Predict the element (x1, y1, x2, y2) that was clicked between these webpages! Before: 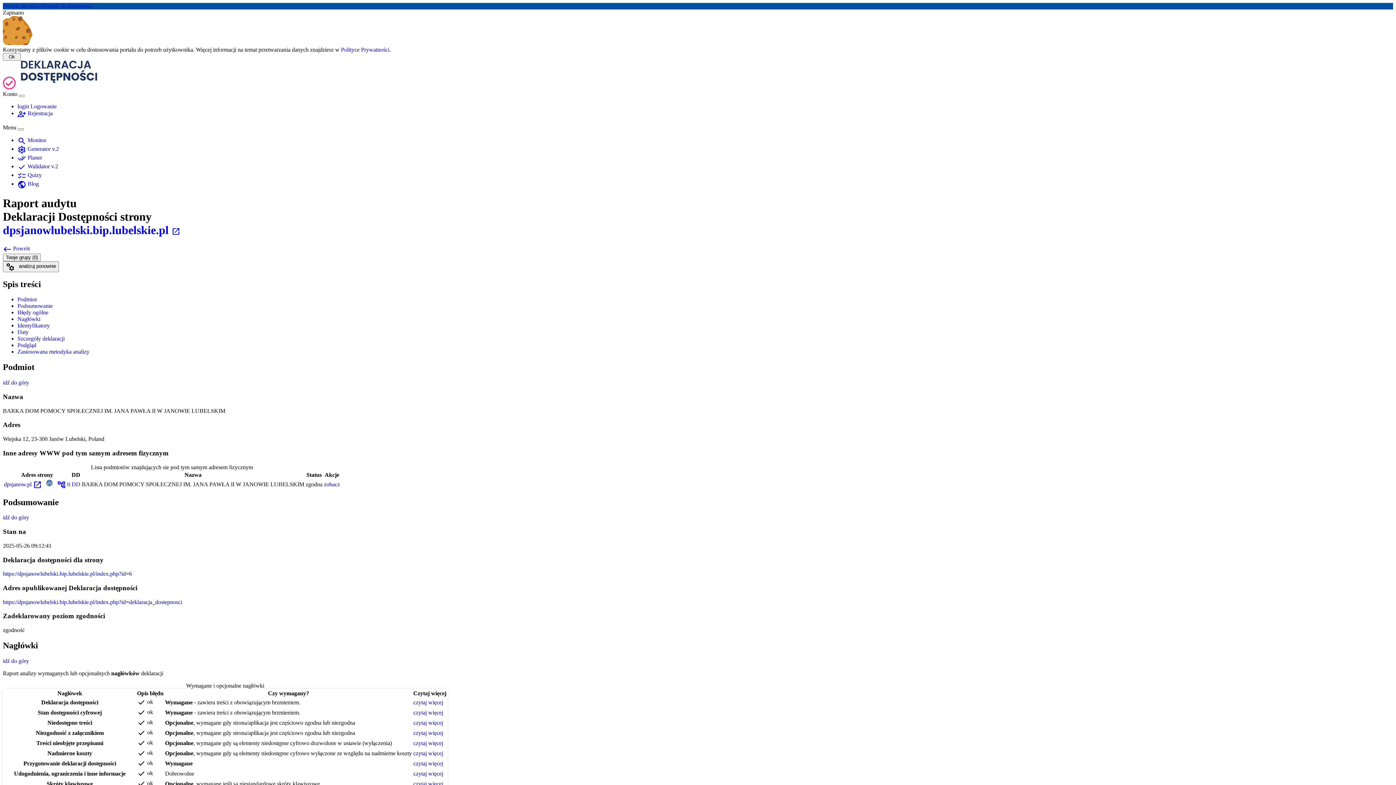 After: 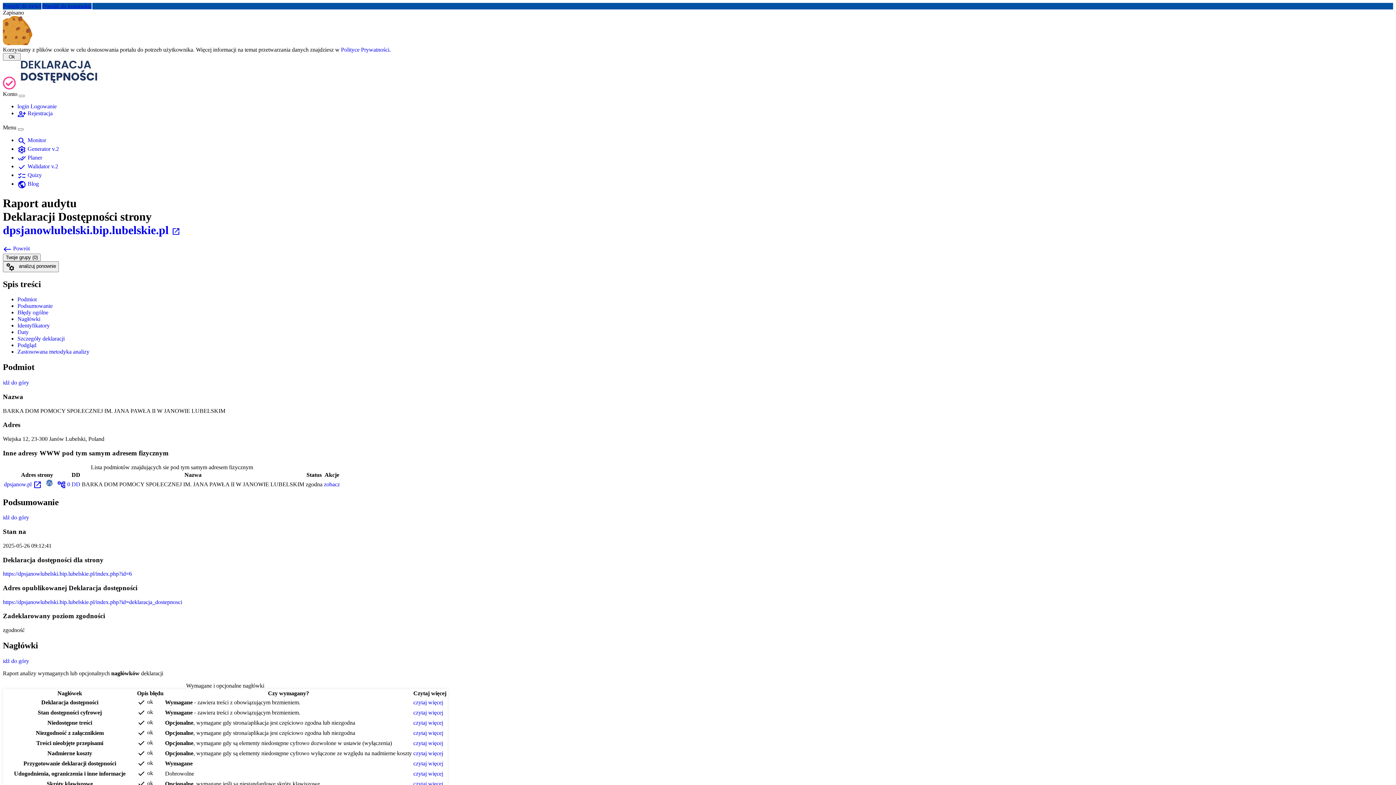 Action: bbox: (42, 2, 91, 9) label: Przejdź do konspektu